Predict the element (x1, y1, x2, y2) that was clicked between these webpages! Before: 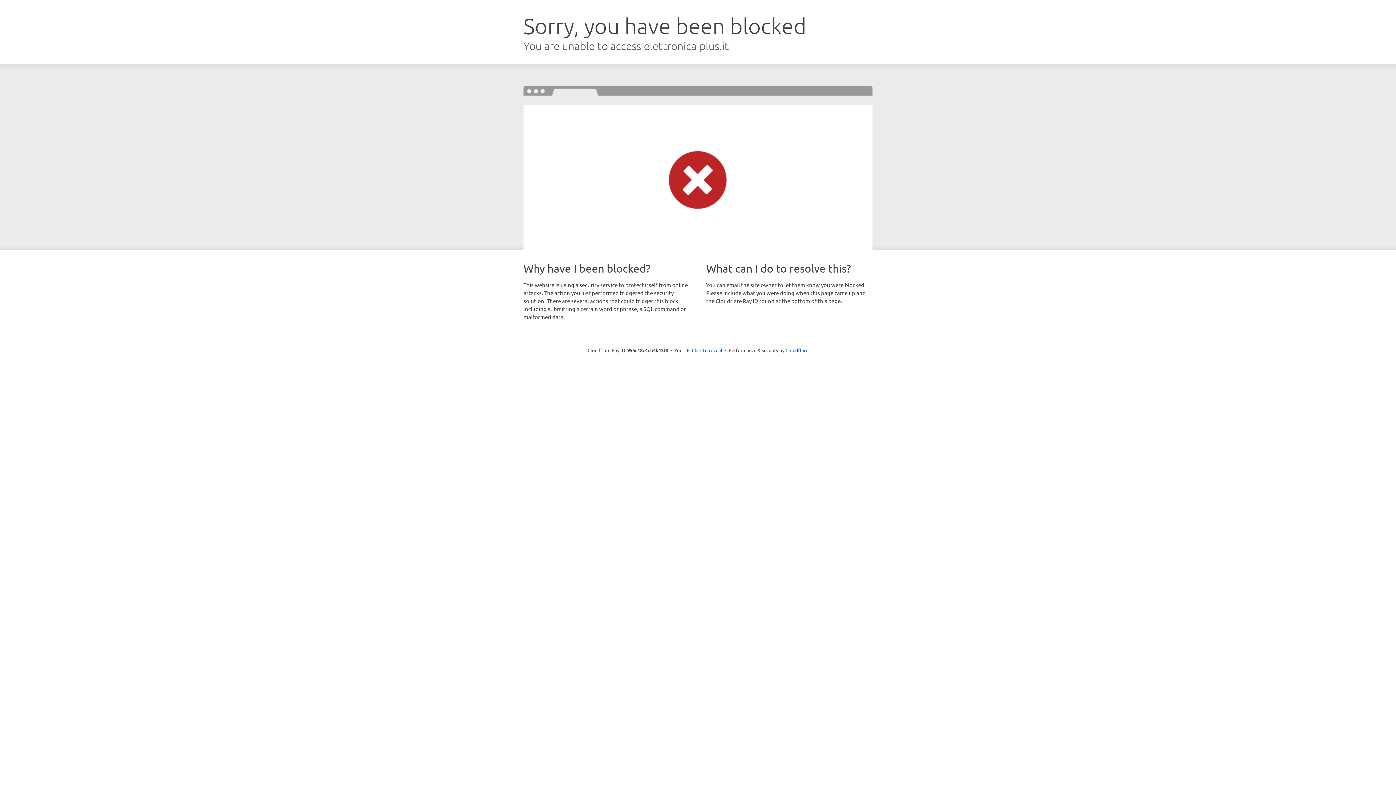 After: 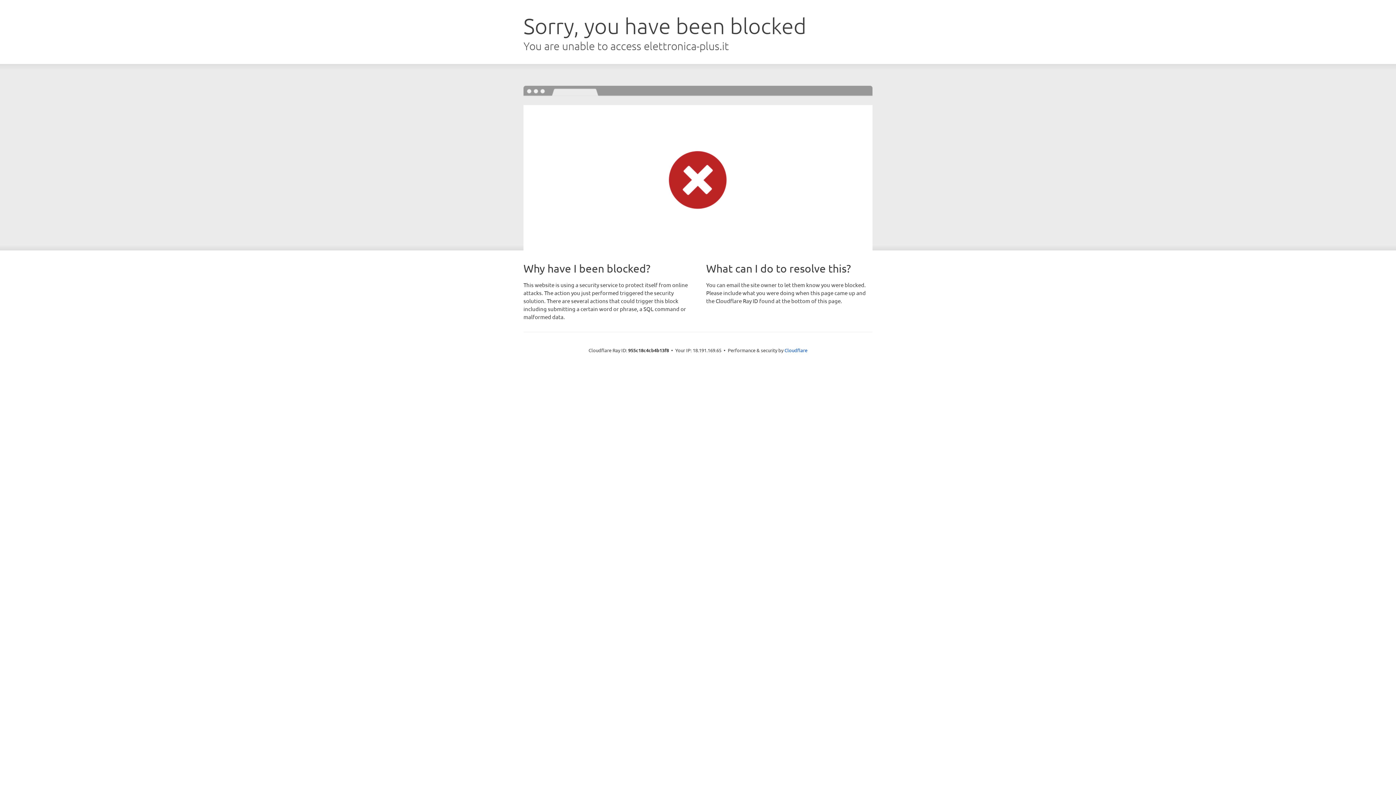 Action: bbox: (692, 346, 722, 353) label: Click to reveal